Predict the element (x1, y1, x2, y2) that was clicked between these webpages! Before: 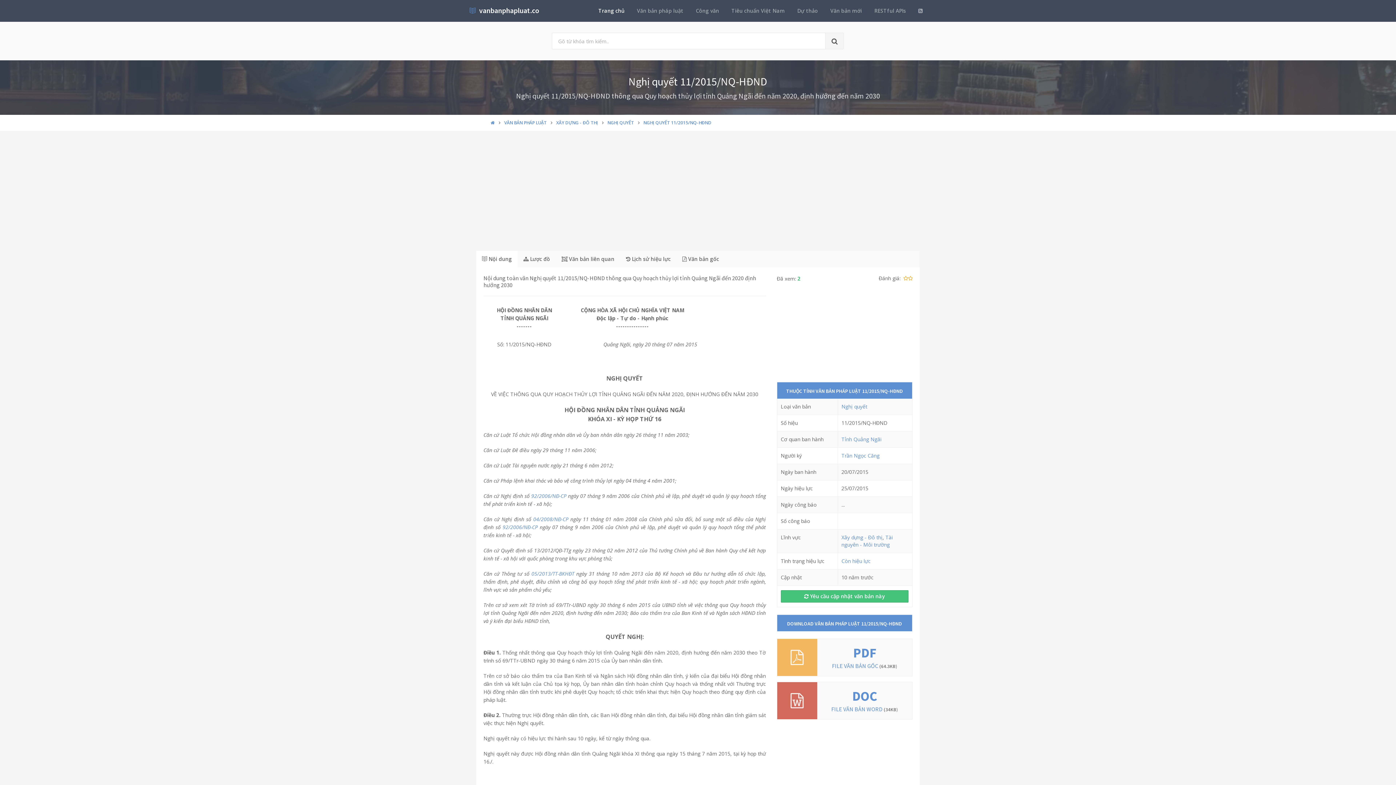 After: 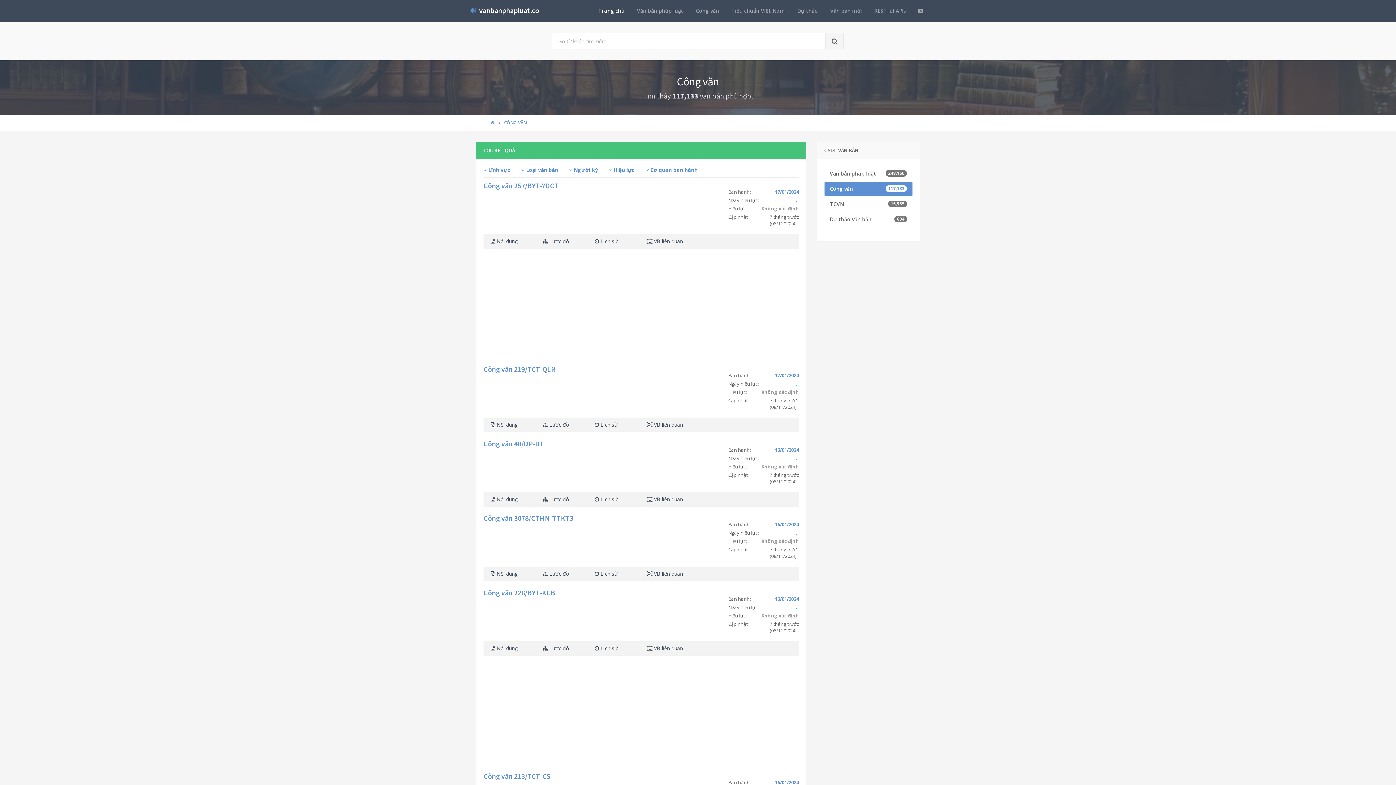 Action: bbox: (691, 4, 723, 17) label: Công văn